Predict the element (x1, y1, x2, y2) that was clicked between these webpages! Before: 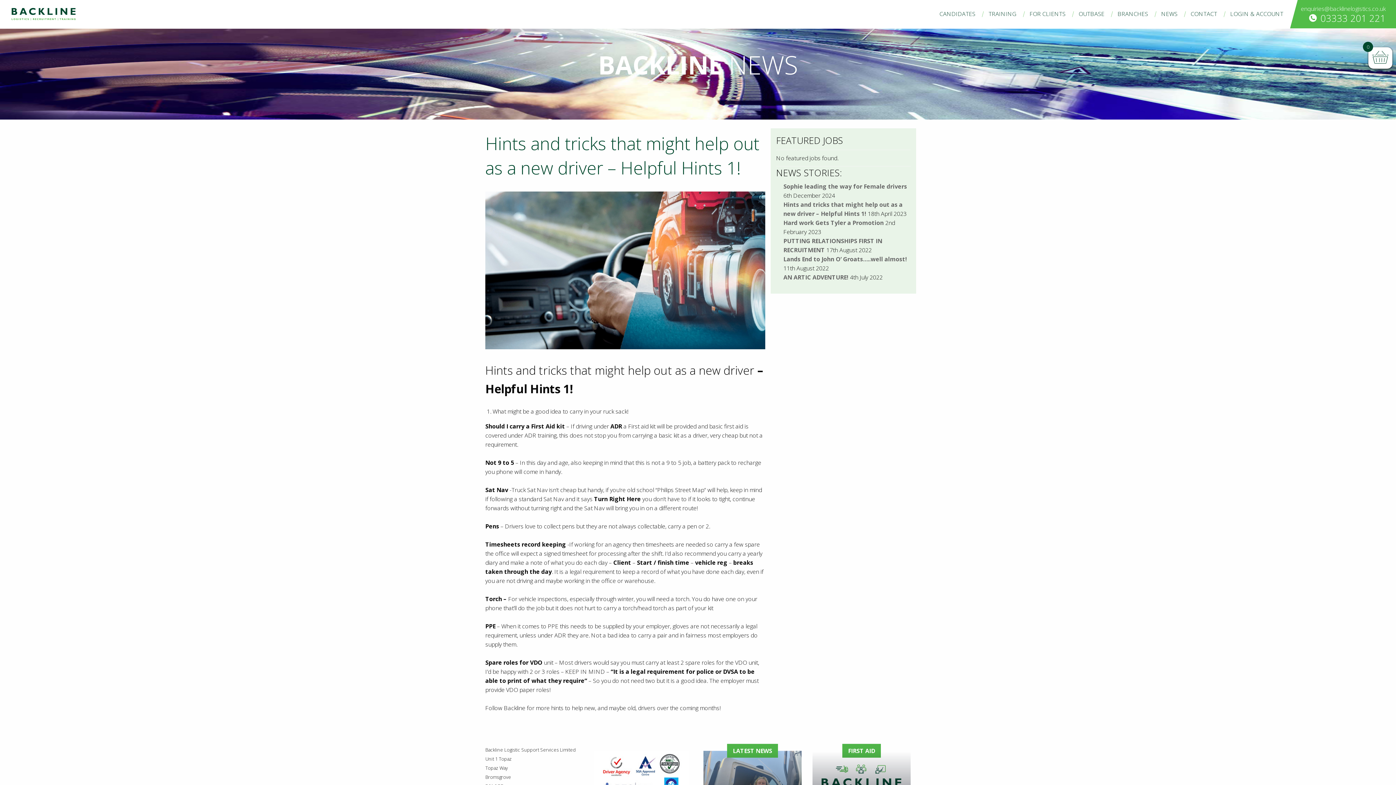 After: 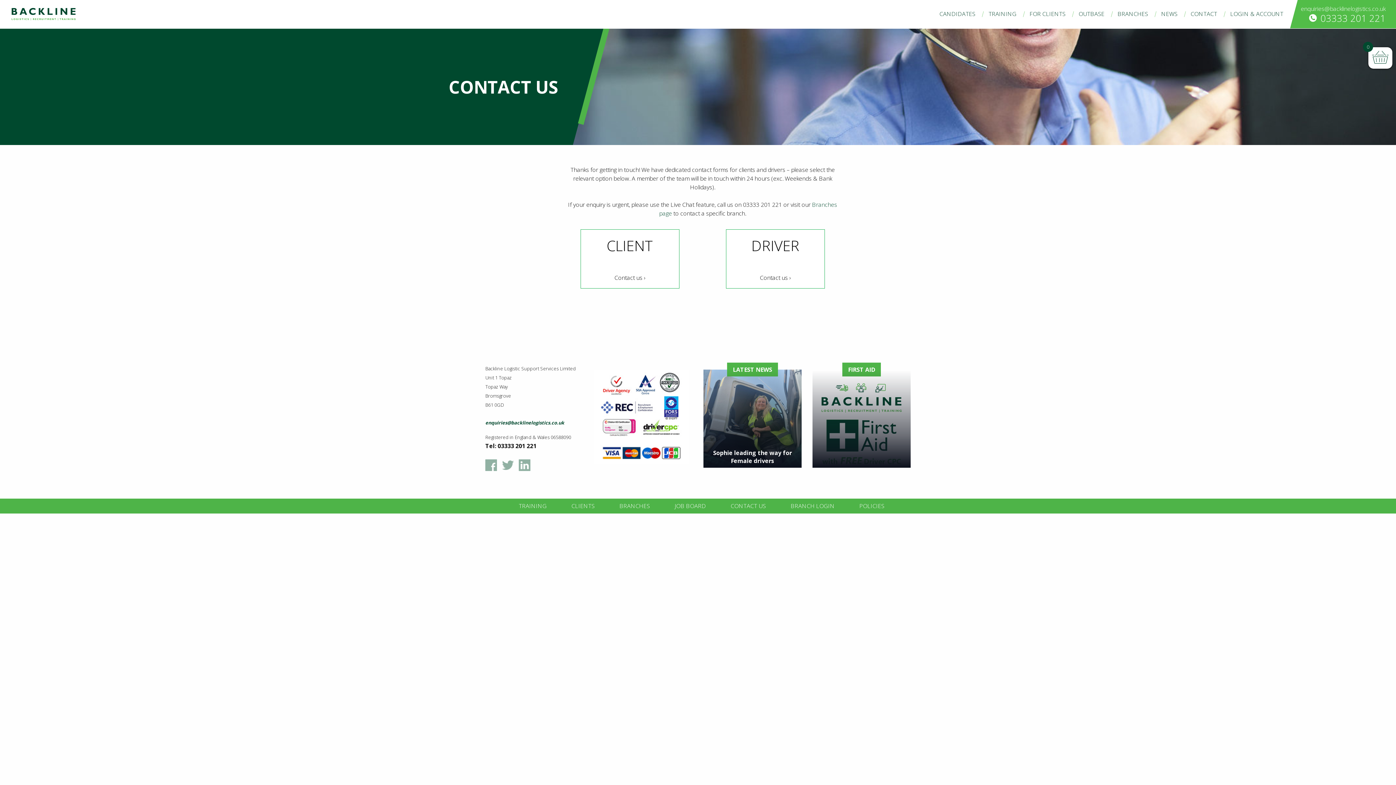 Action: bbox: (1185, 0, 1223, 27) label: CONTACT